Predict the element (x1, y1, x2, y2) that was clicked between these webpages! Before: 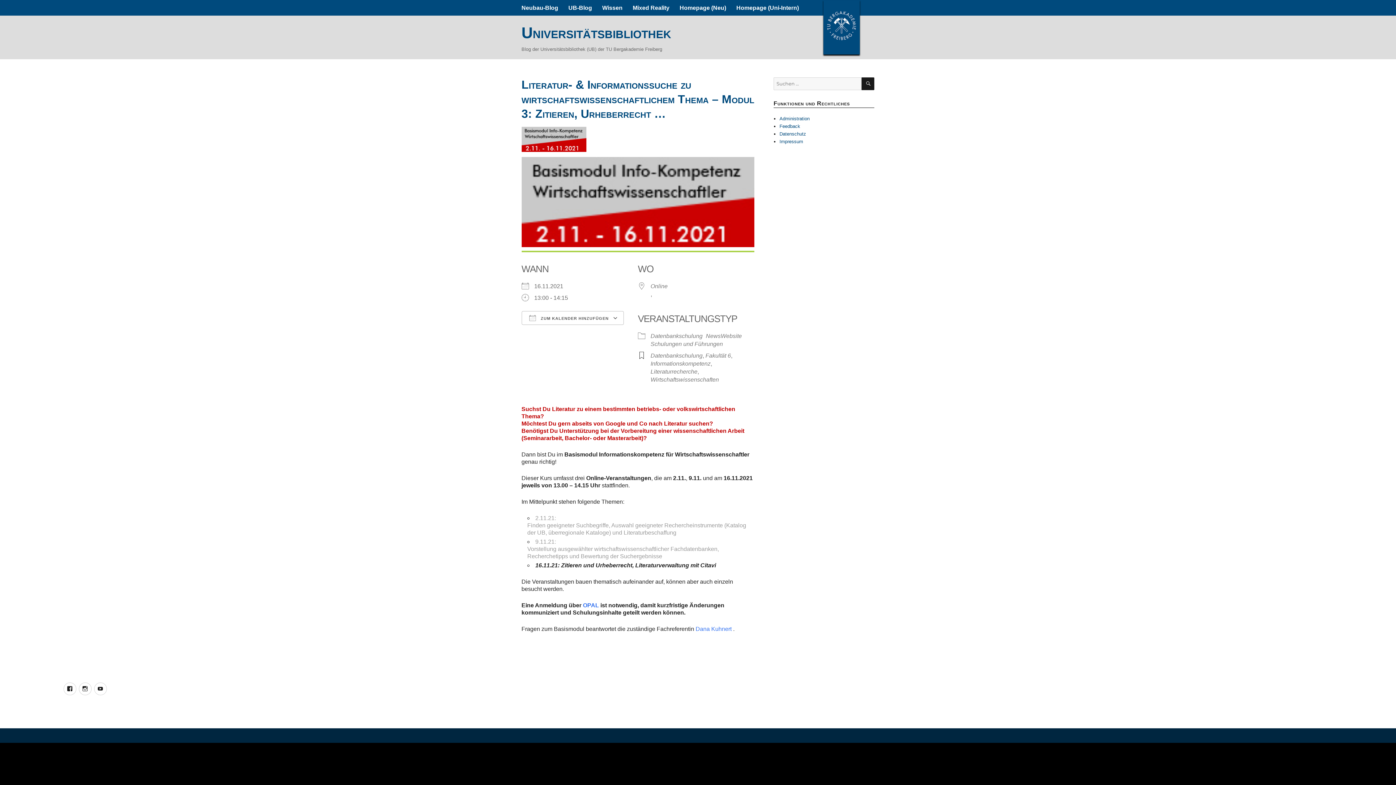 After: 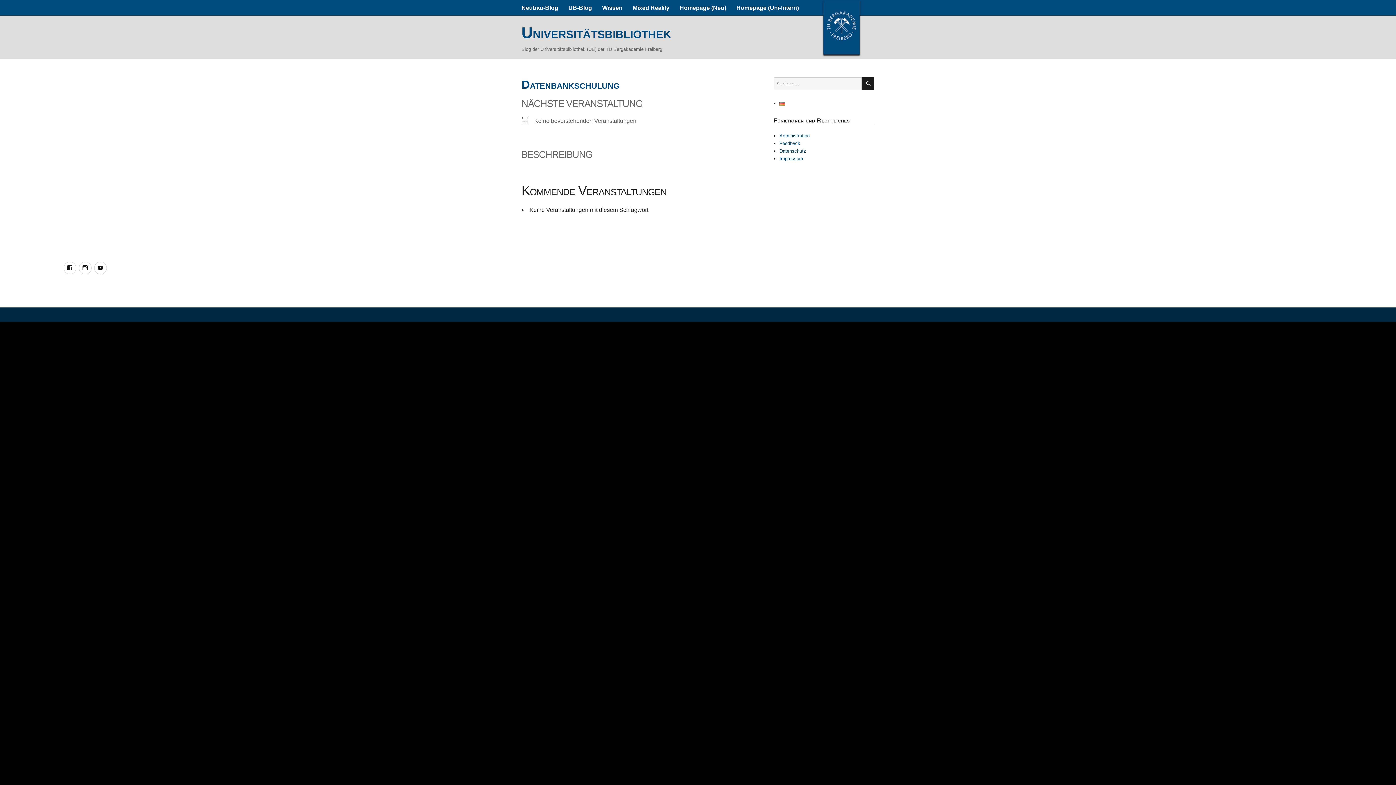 Action: label: Datenbankschulung bbox: (650, 352, 702, 358)